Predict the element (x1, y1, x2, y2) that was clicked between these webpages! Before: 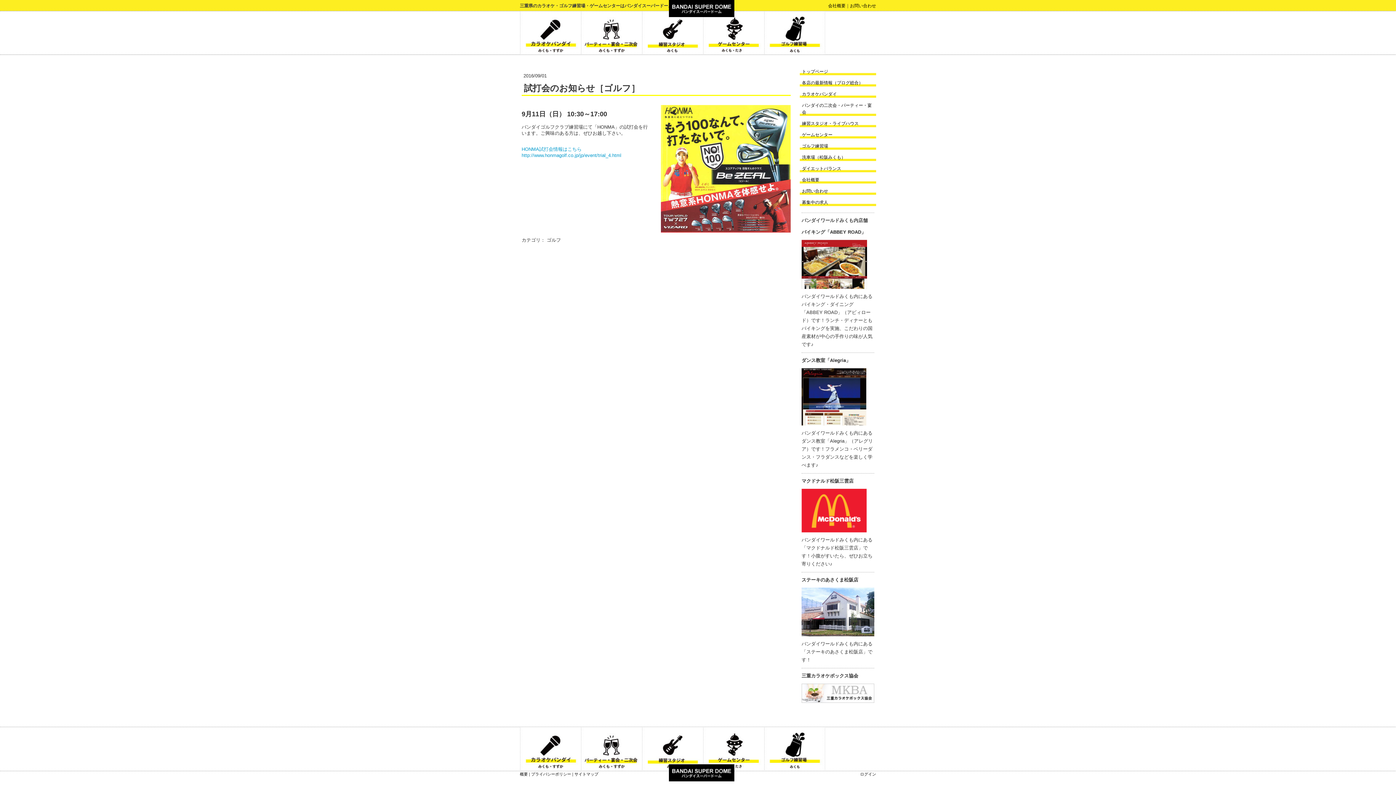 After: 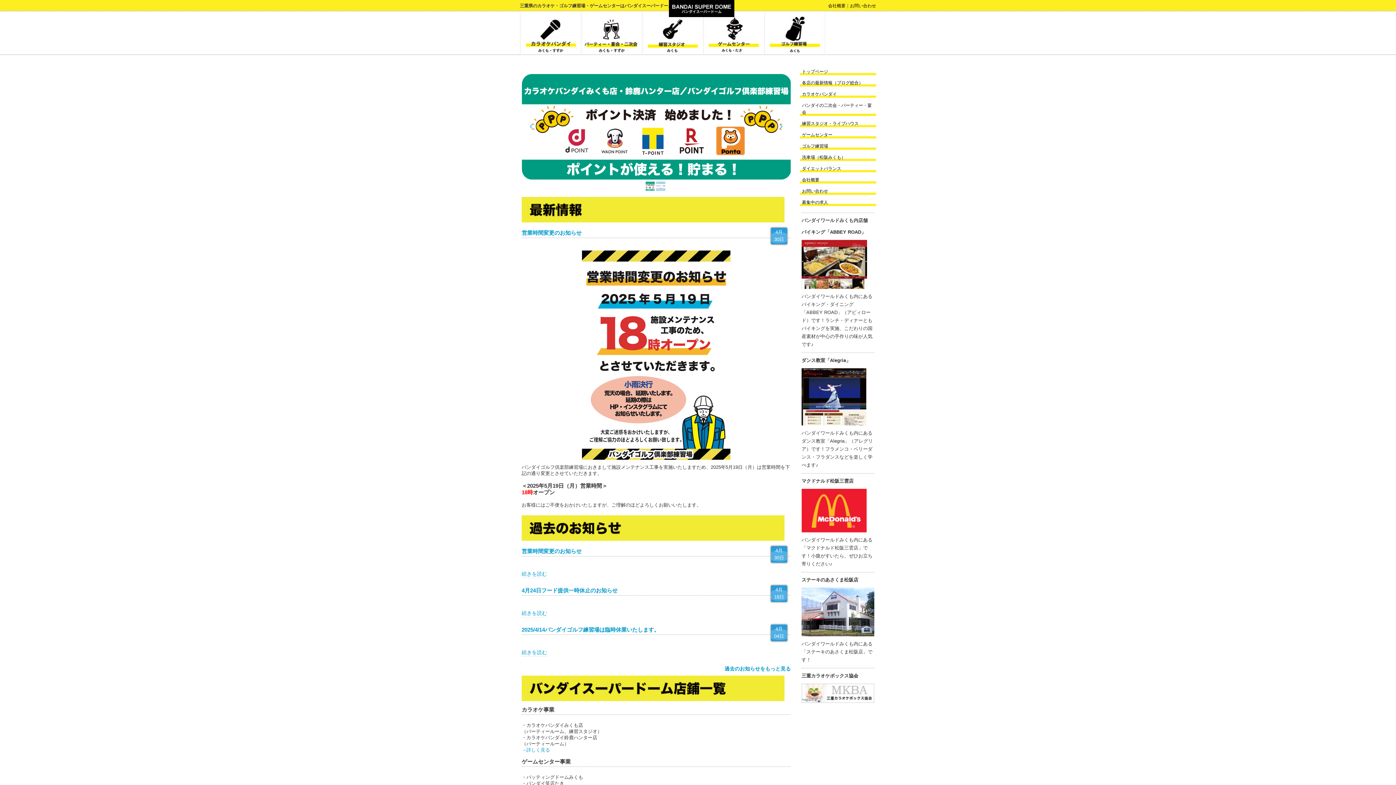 Action: label: トップページ bbox: (800, 68, 876, 75)